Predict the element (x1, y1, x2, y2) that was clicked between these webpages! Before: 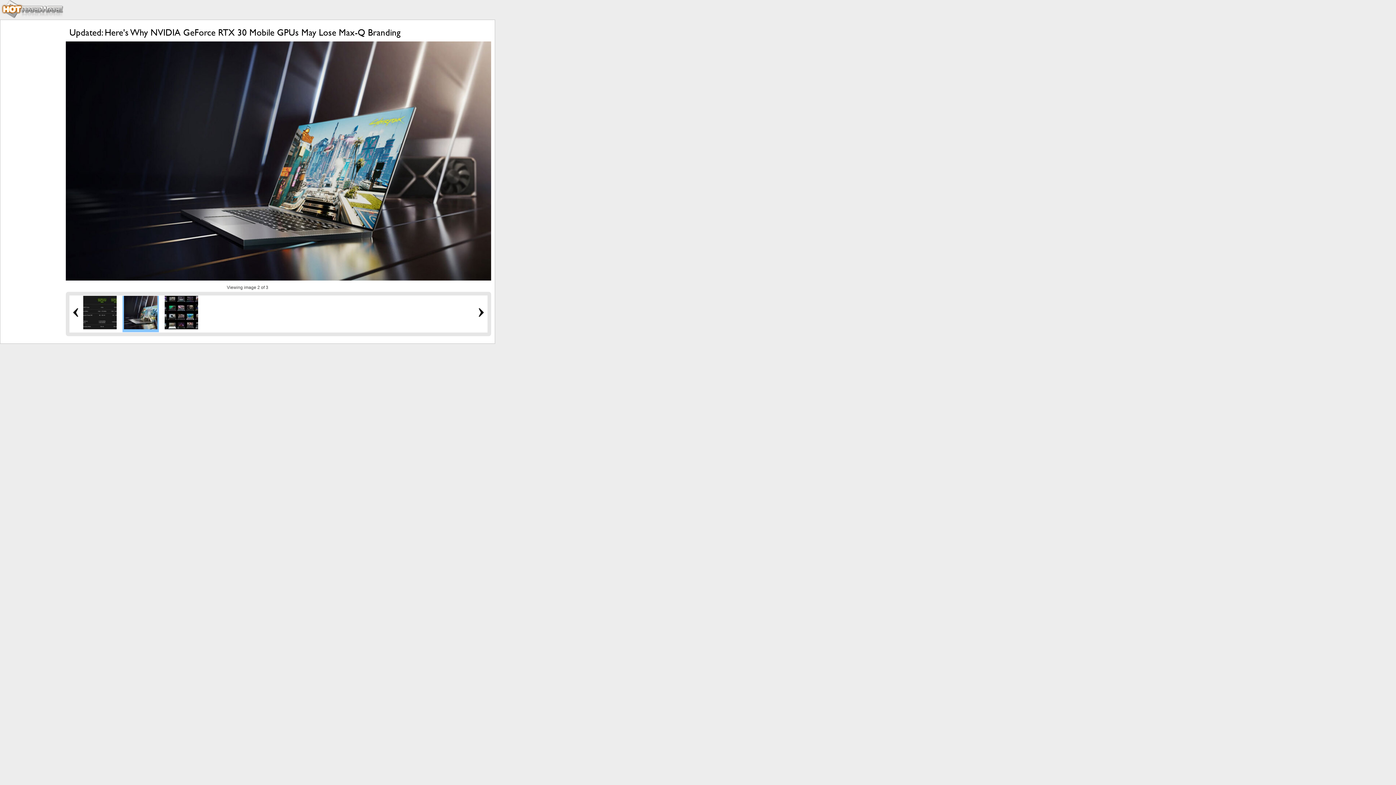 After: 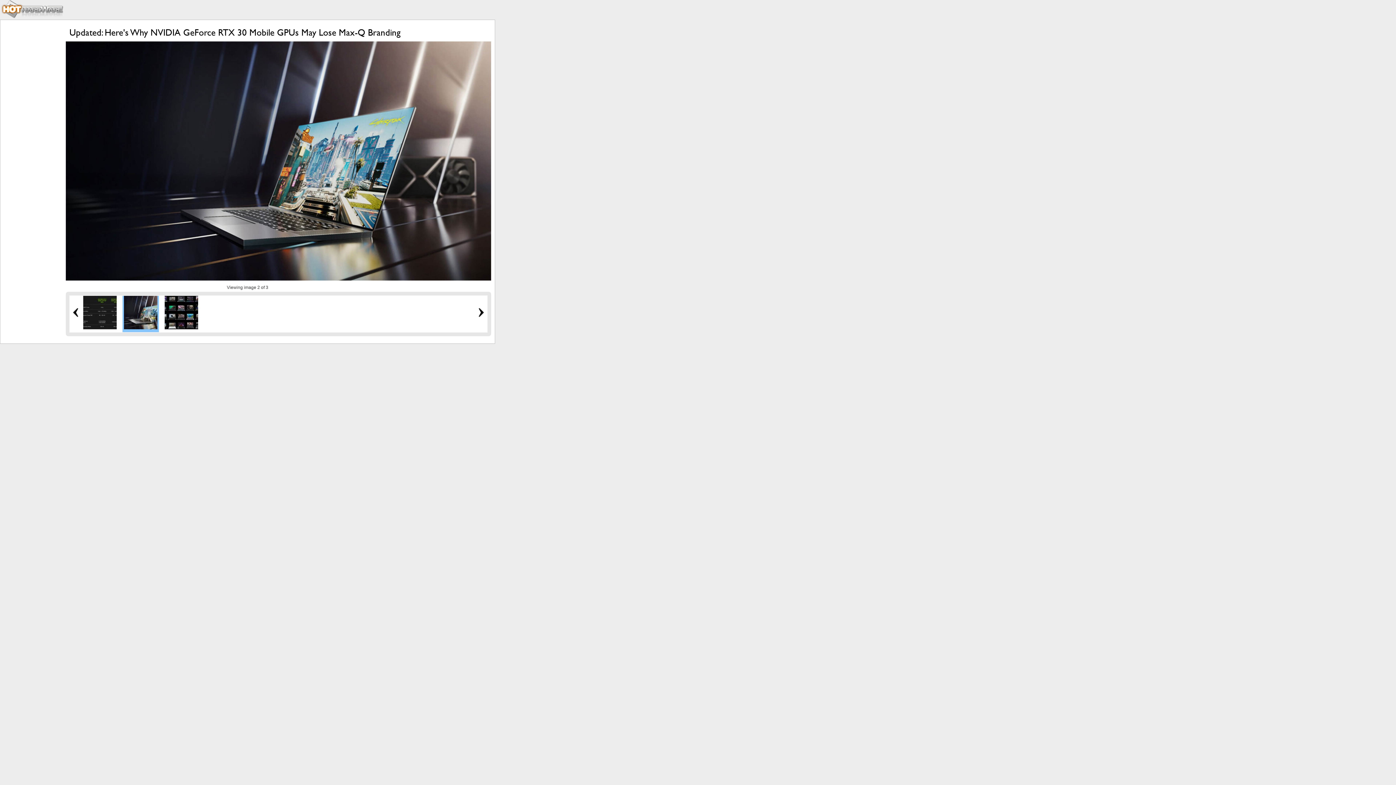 Action: bbox: (478, 313, 484, 318)